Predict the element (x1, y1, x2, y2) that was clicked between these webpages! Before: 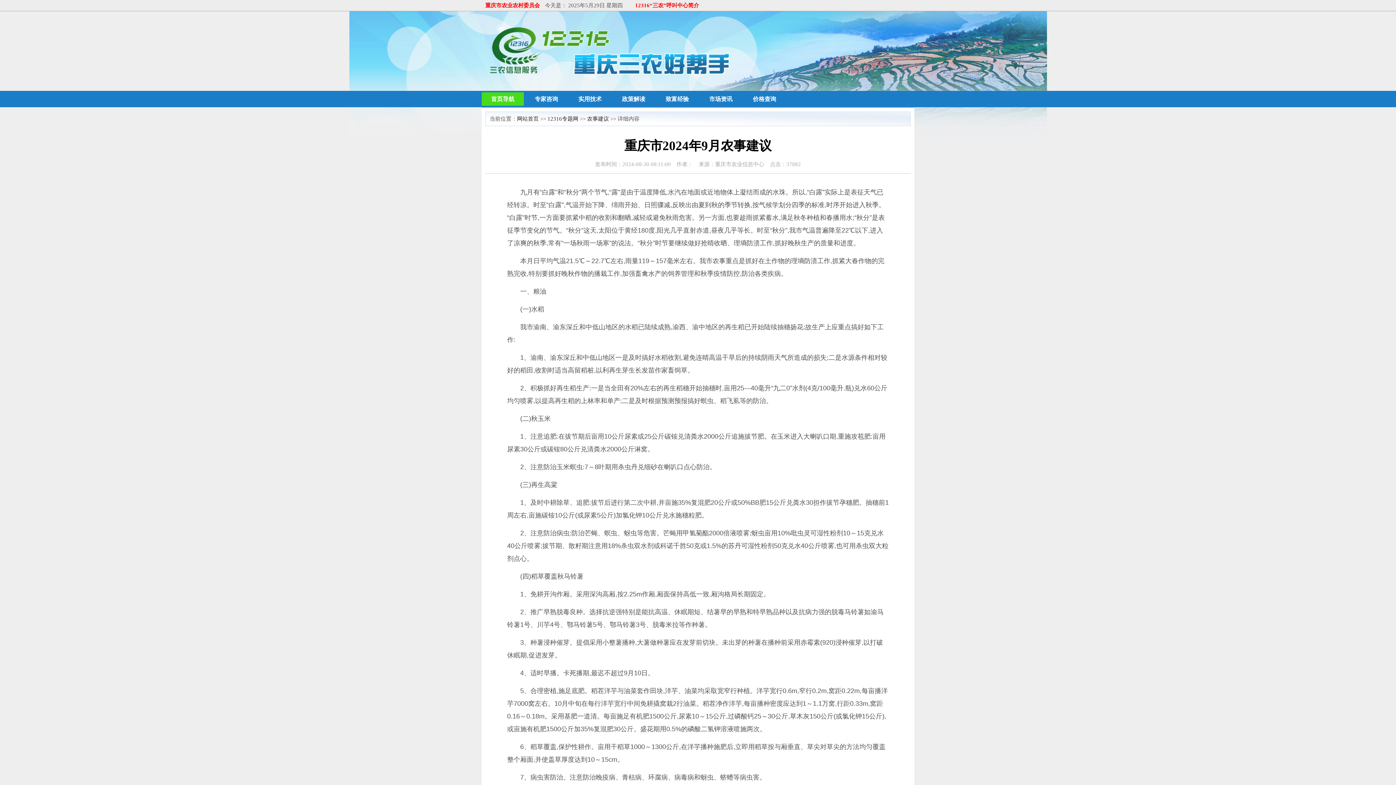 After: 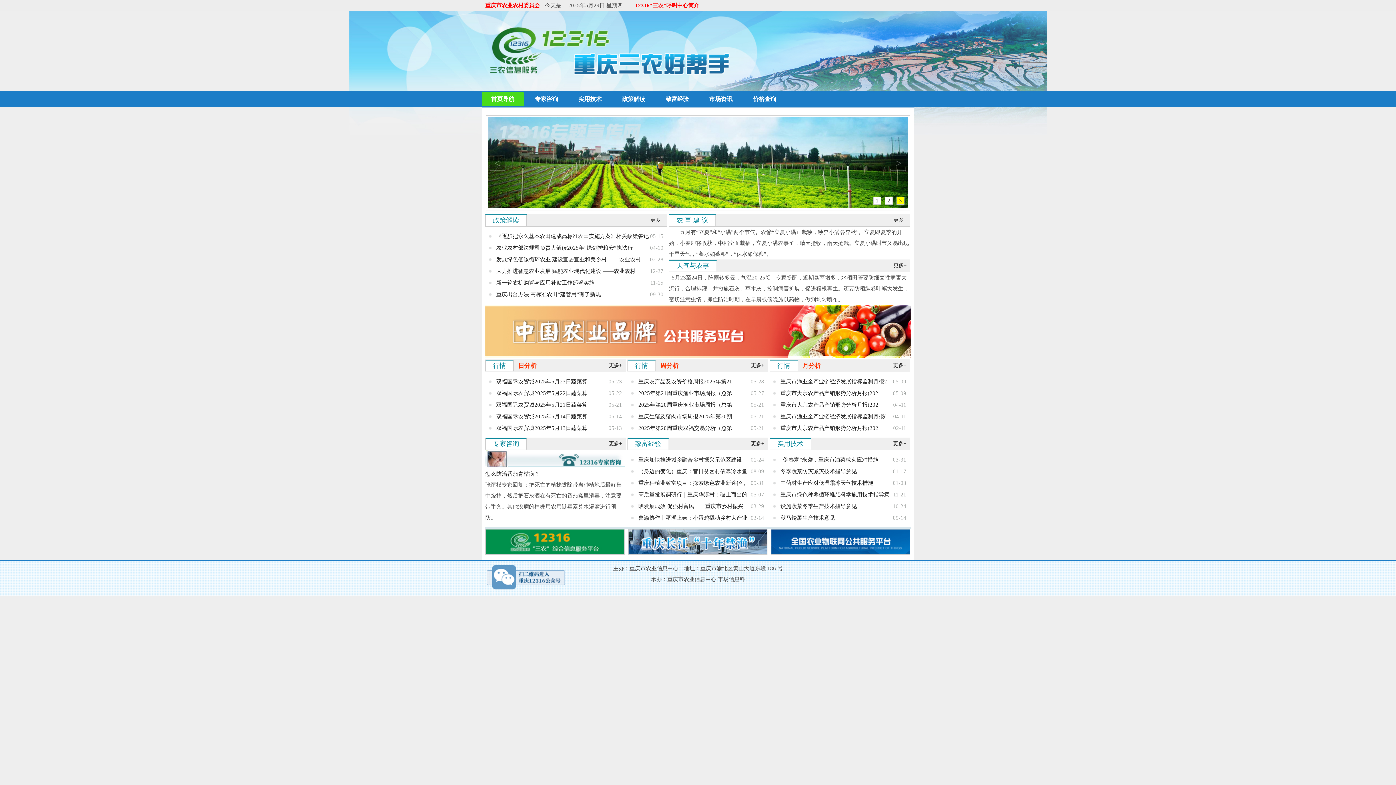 Action: label: 首页导航 bbox: (481, 92, 524, 105)